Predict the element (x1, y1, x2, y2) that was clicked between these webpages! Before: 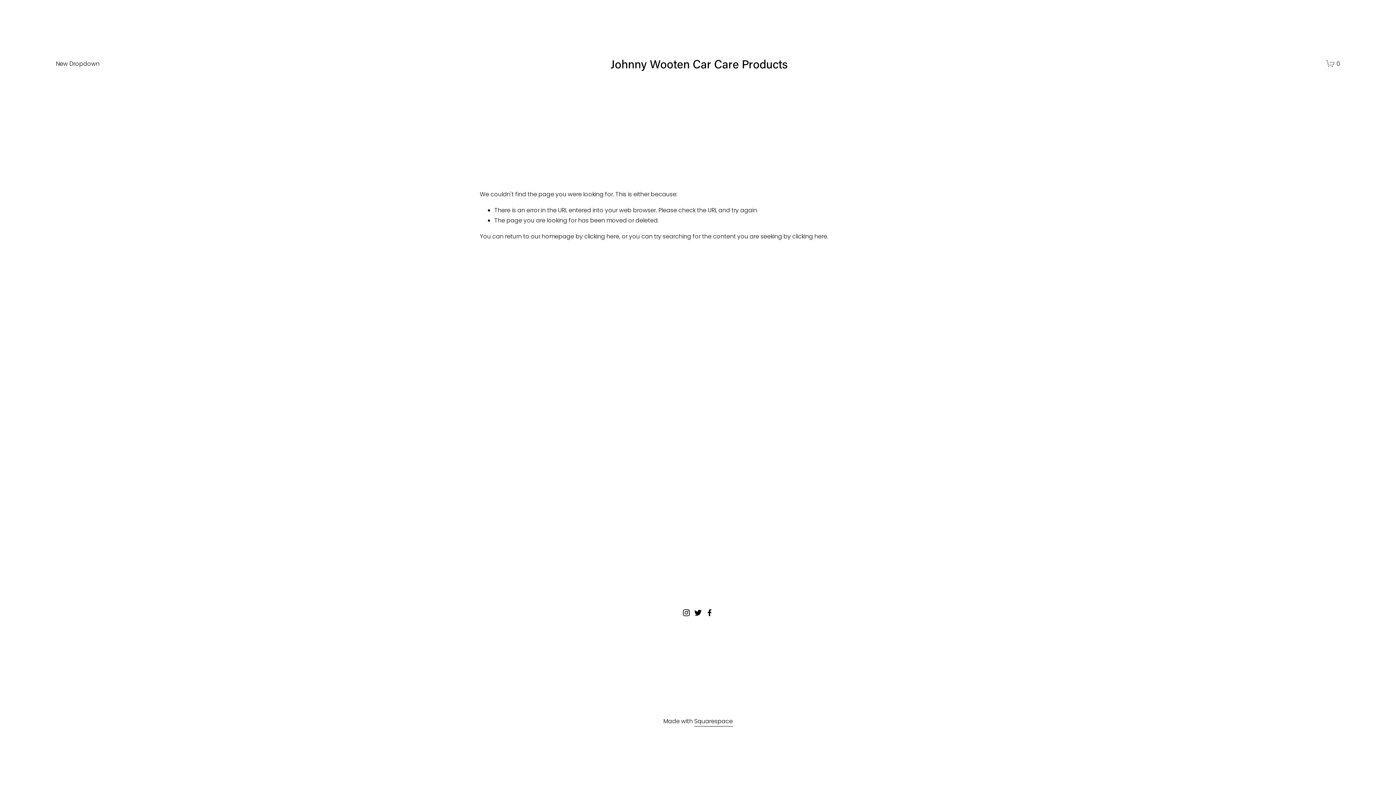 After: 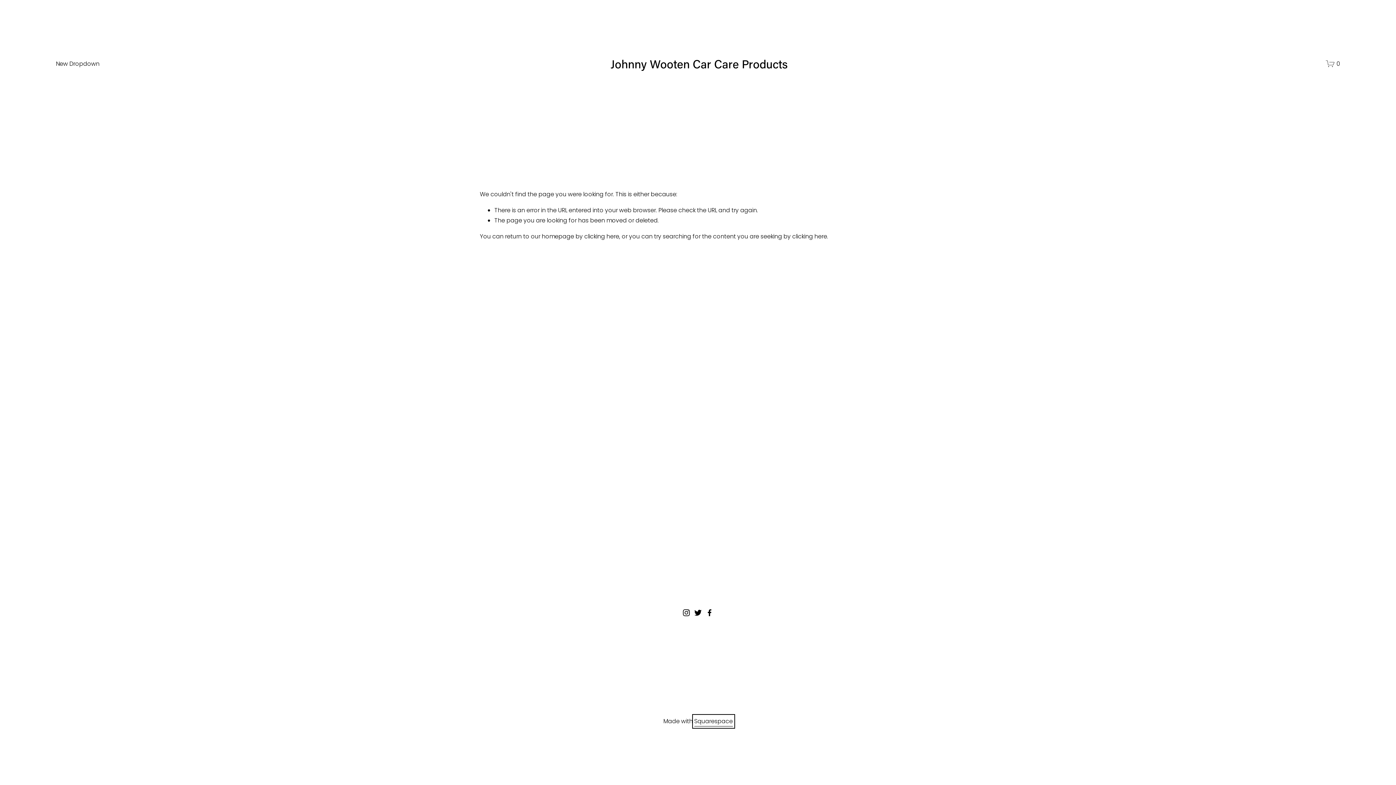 Action: label: Squarespace bbox: (694, 716, 732, 726)